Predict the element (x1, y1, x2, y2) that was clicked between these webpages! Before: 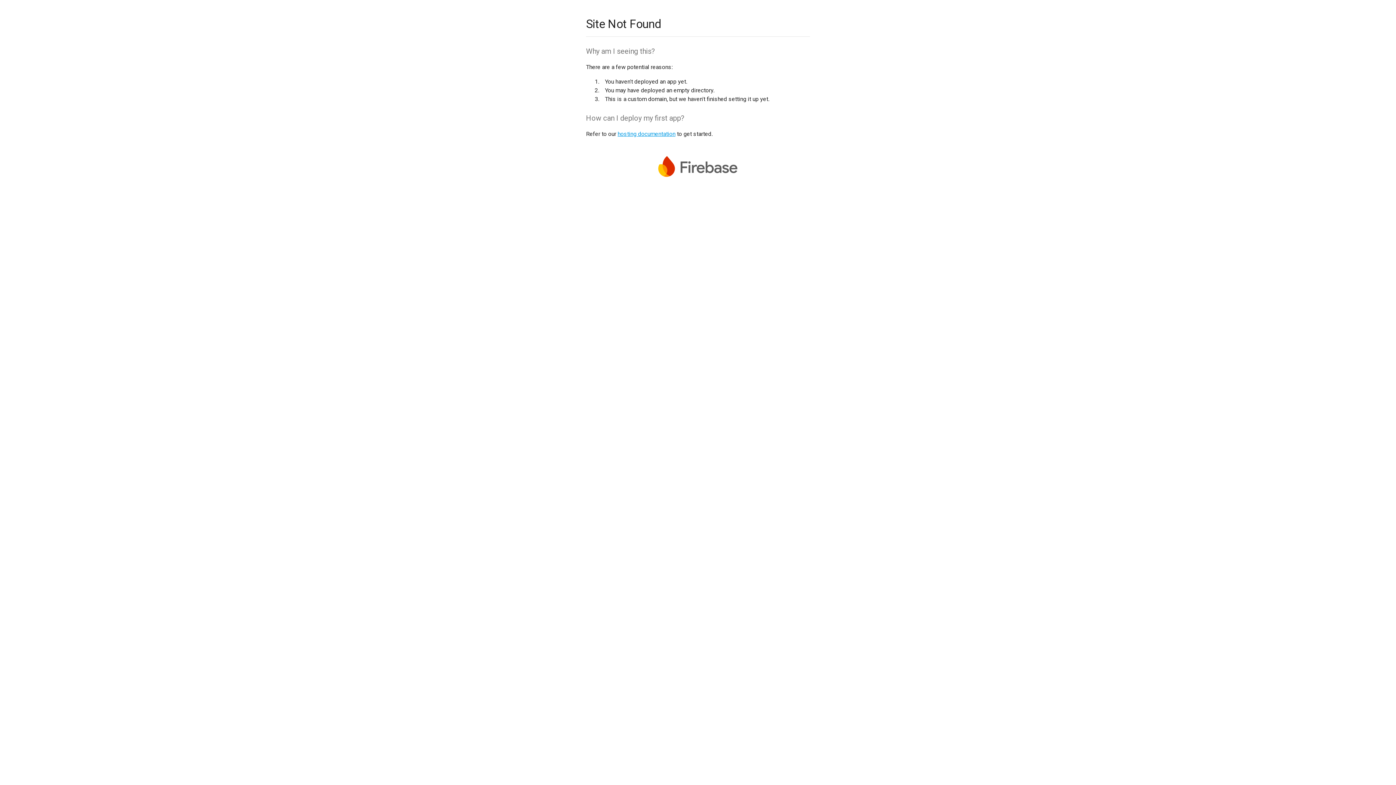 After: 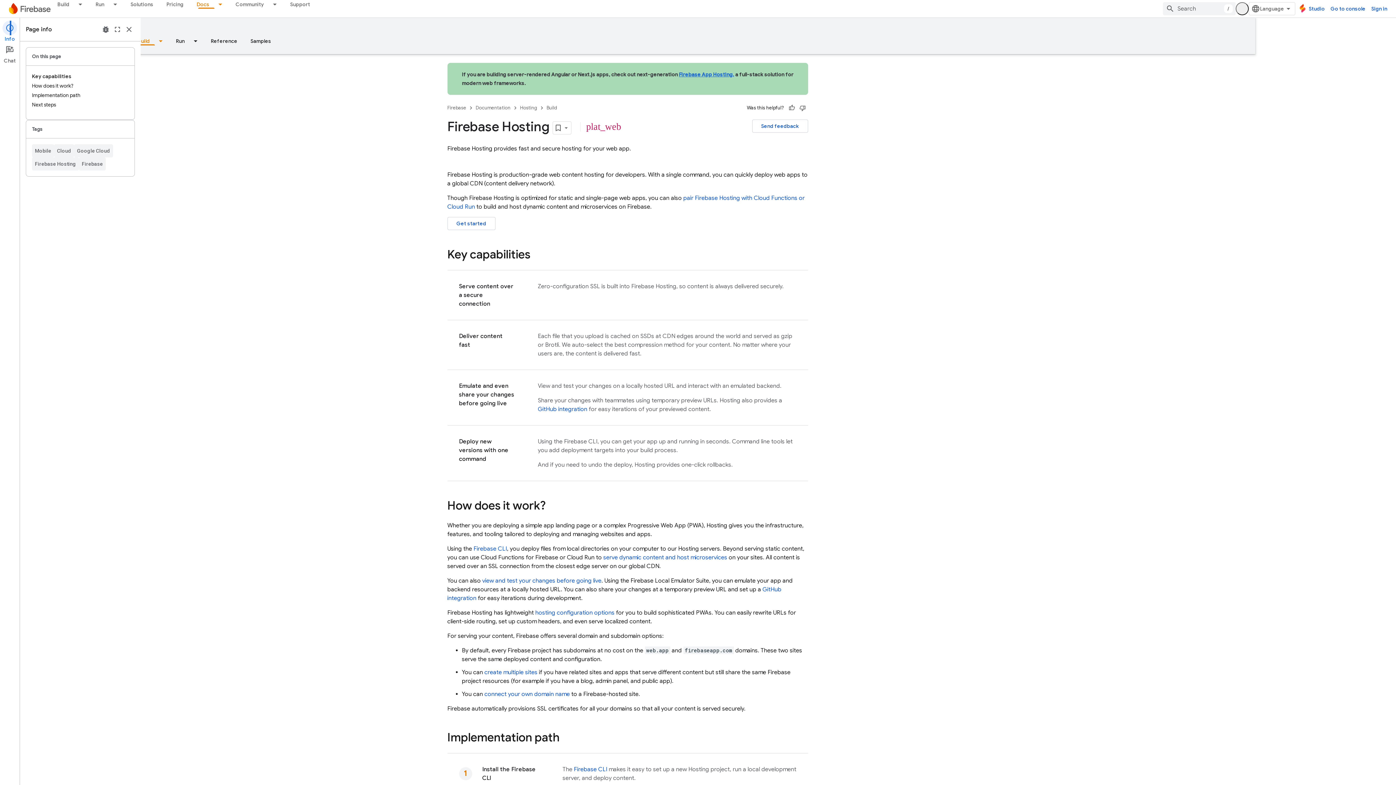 Action: label: hosting documentation bbox: (617, 130, 675, 137)